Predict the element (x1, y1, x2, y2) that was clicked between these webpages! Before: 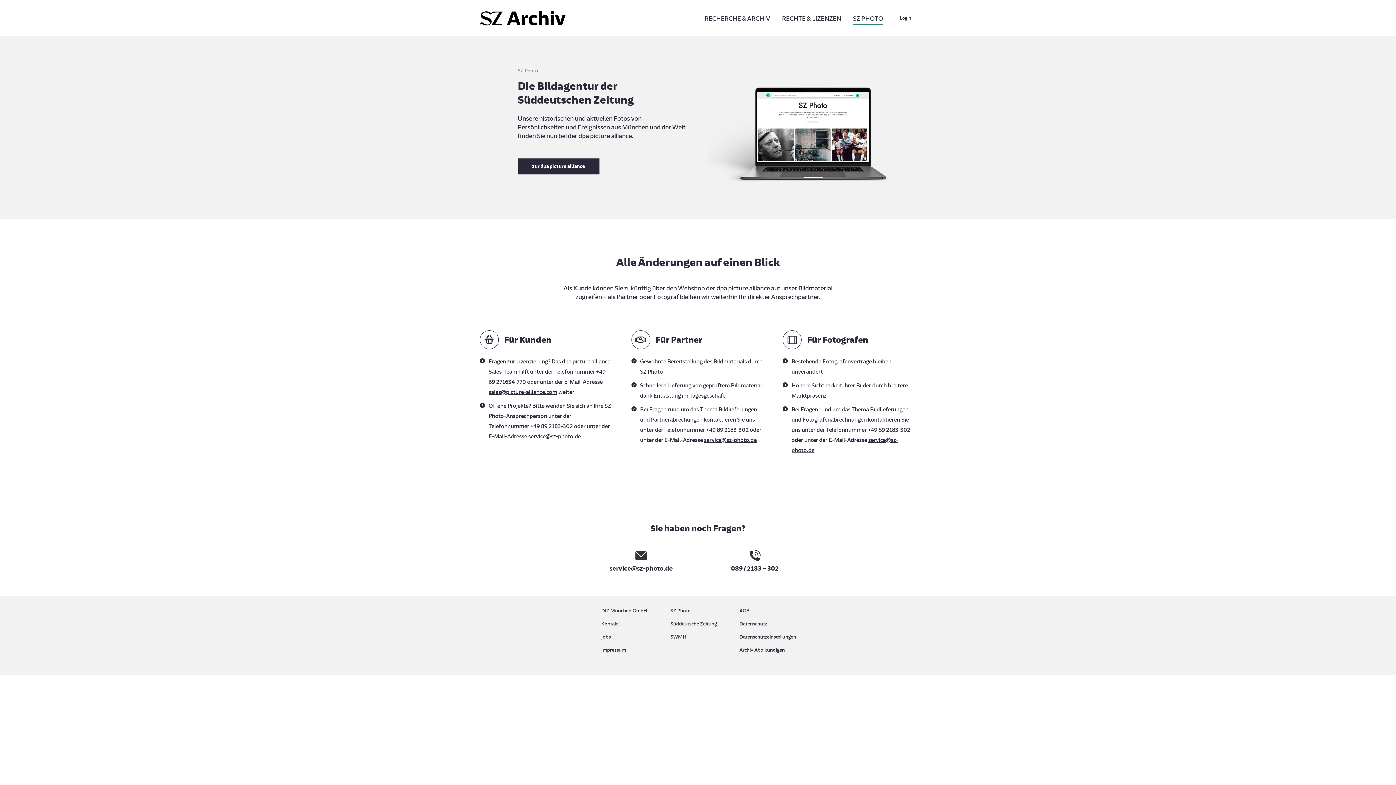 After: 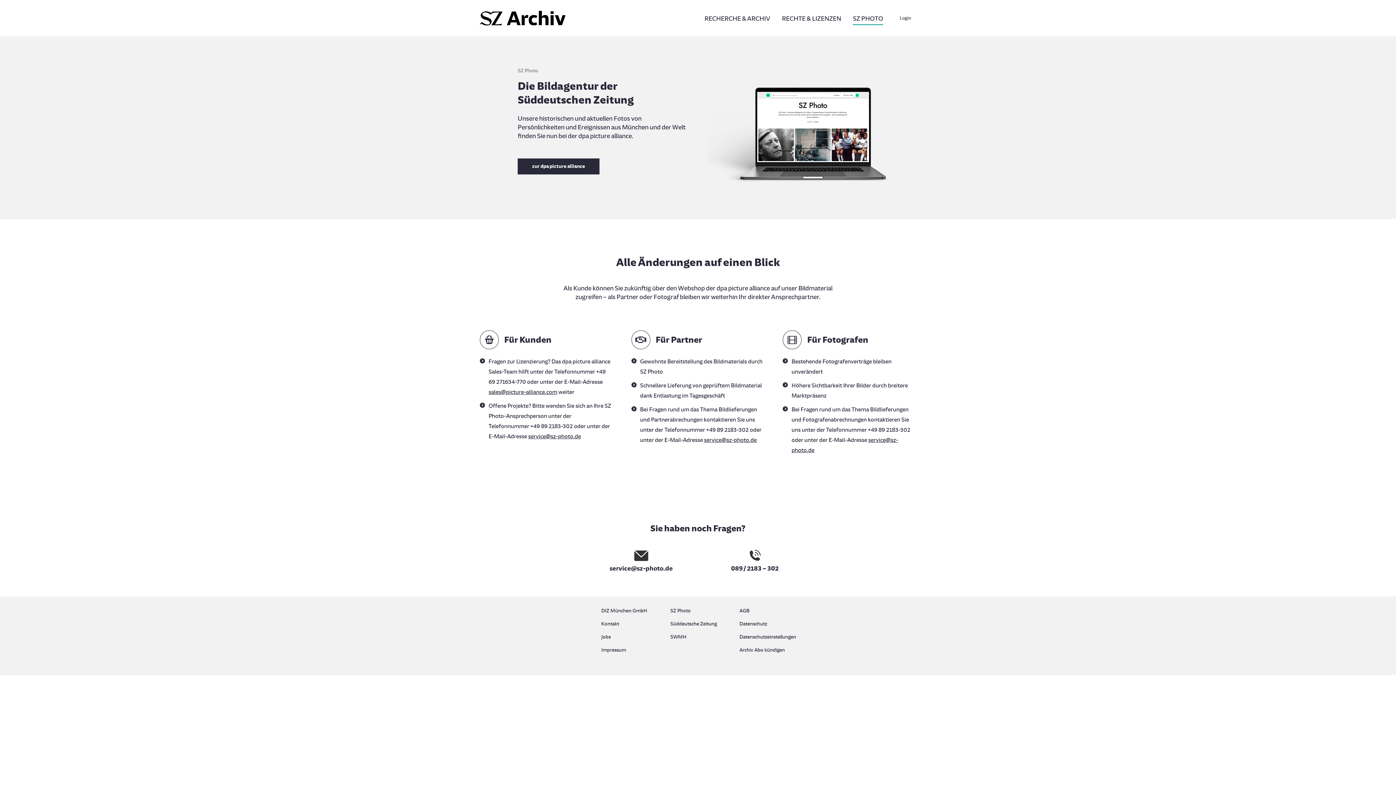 Action: bbox: (593, 550, 689, 573) label: service@sz-photo.de